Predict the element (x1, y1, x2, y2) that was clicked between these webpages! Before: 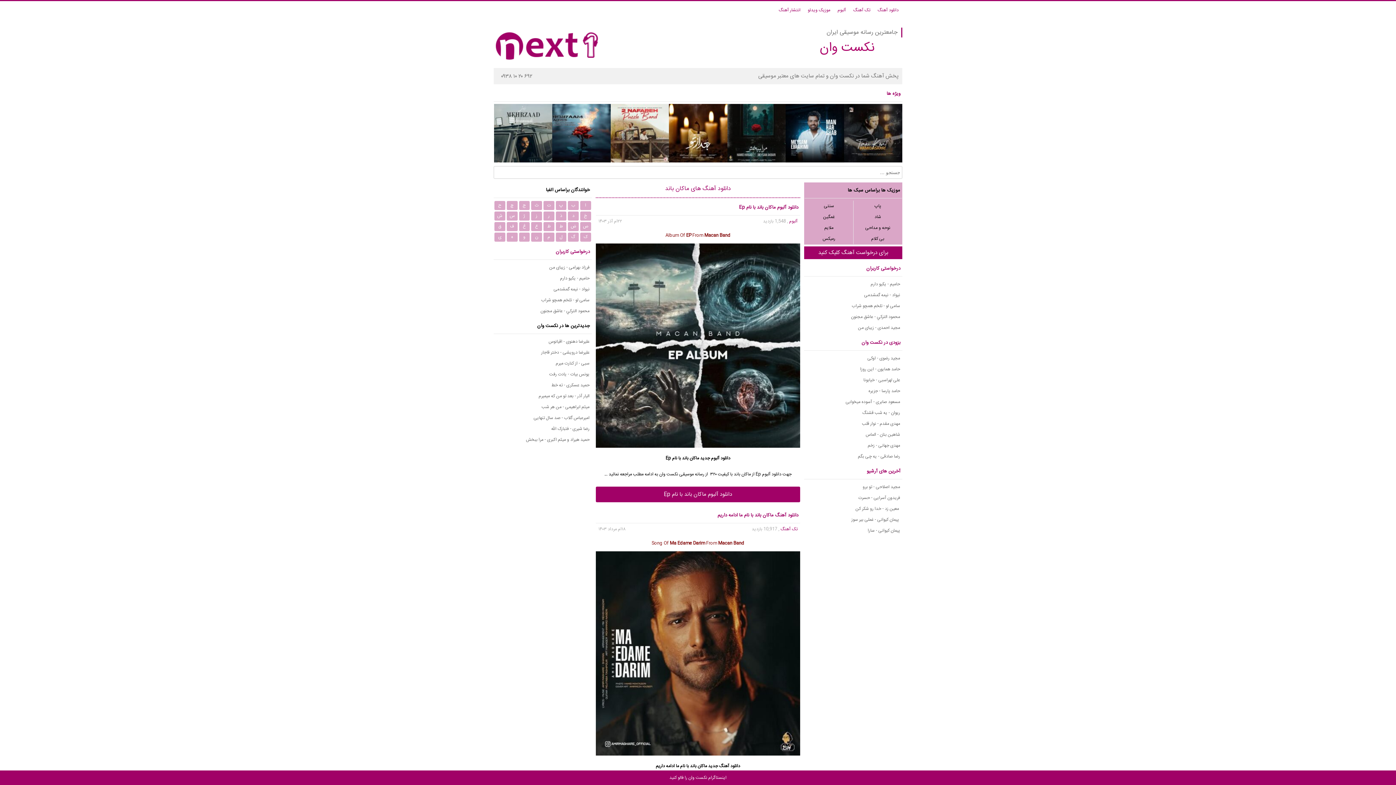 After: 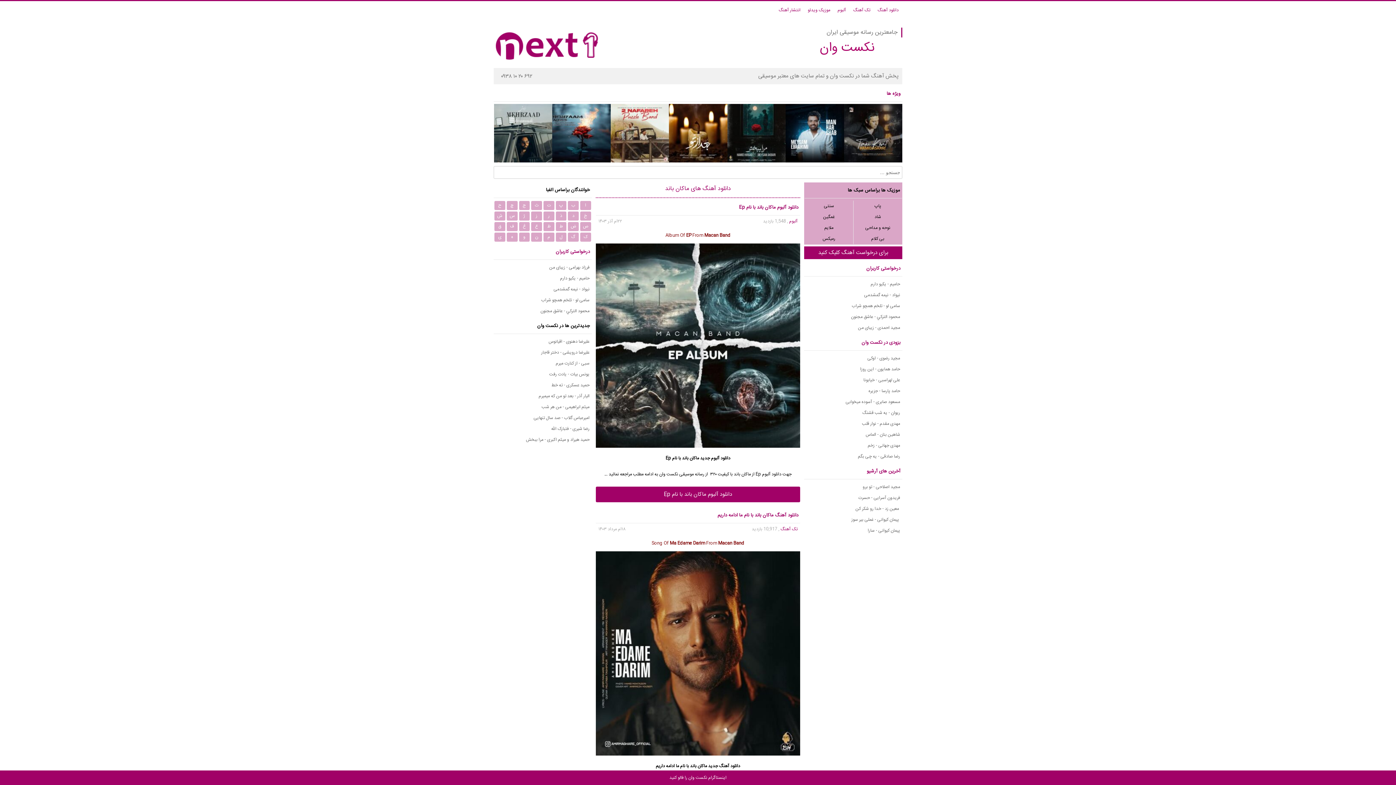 Action: label: اینستاگرام نکست وان را فالو کنید bbox: (0, 770, 1396, 785)